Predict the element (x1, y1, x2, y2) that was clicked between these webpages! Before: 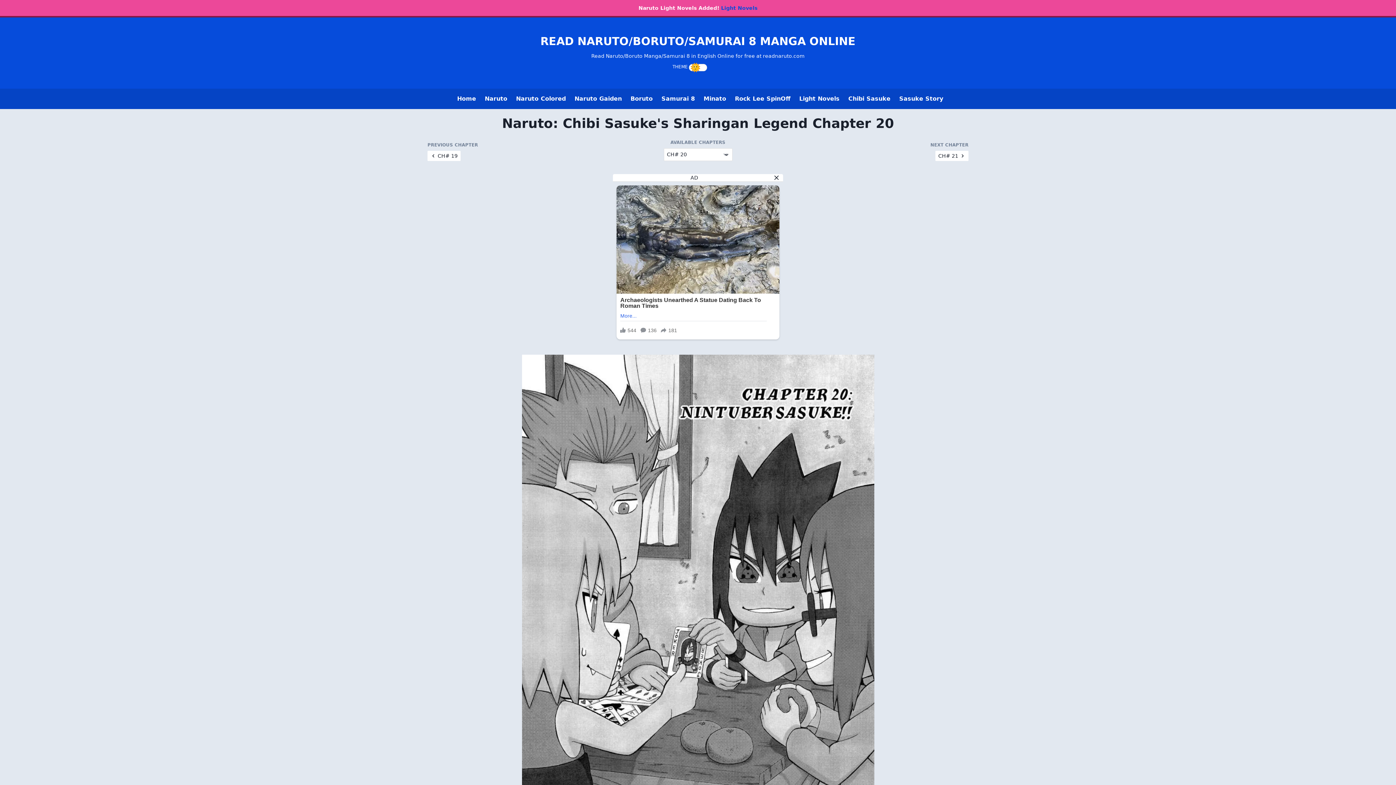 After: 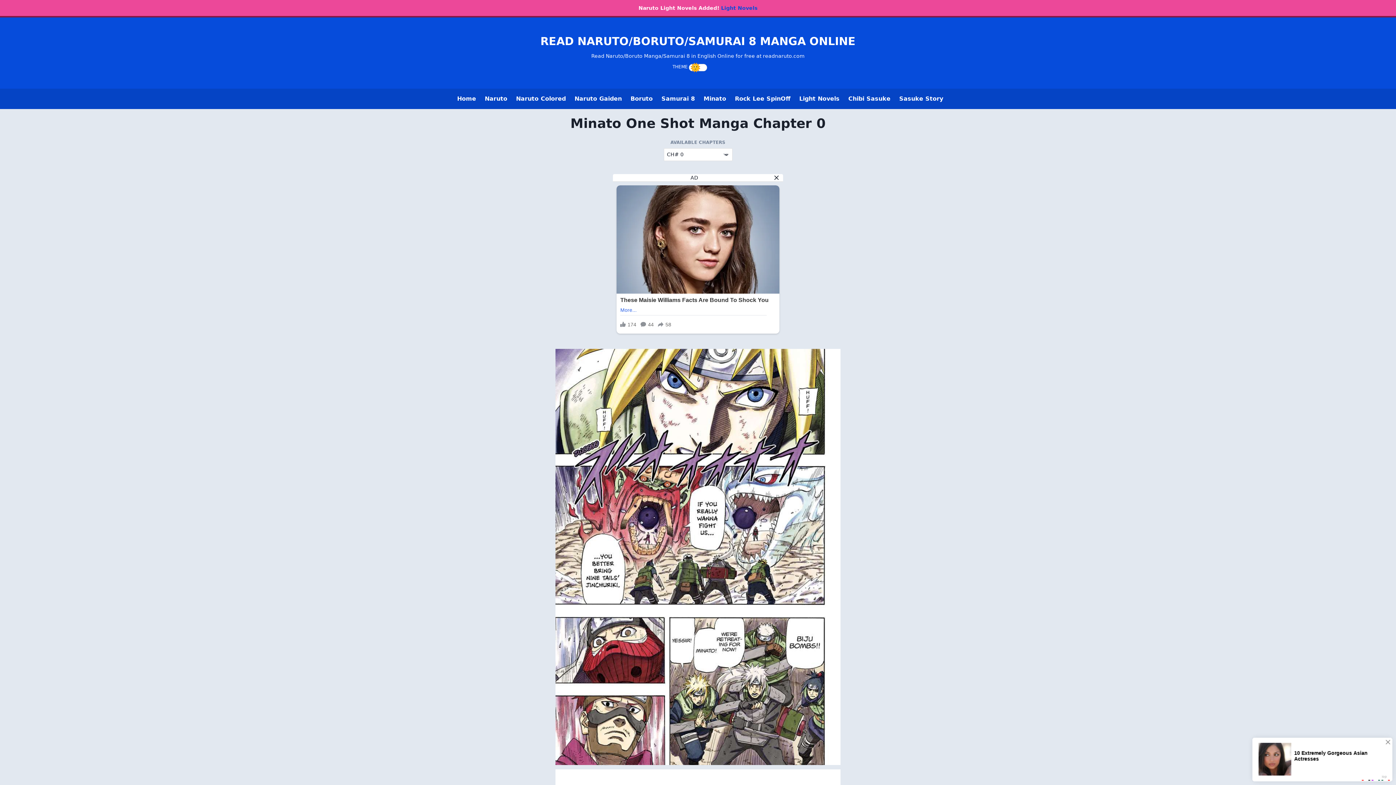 Action: bbox: (699, 91, 730, 106) label: Minato